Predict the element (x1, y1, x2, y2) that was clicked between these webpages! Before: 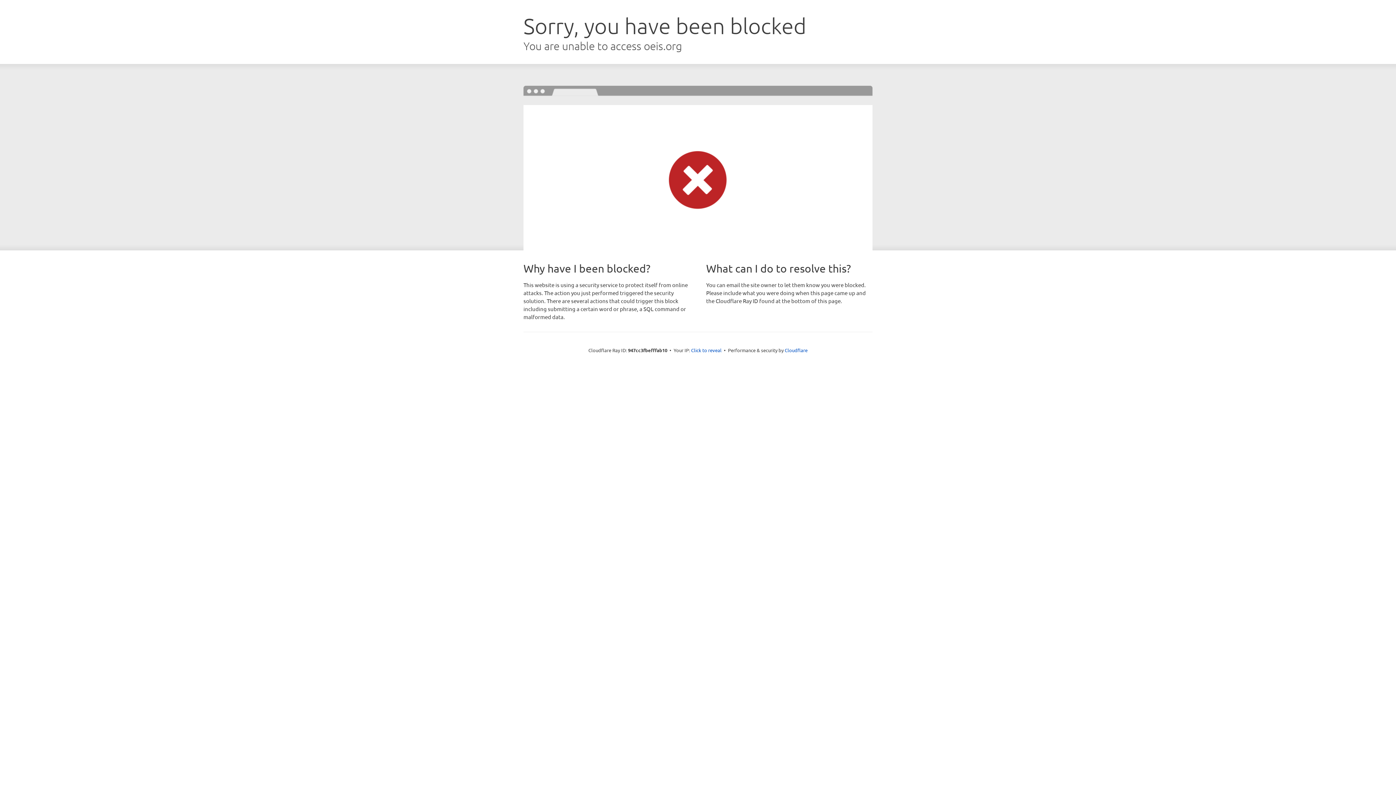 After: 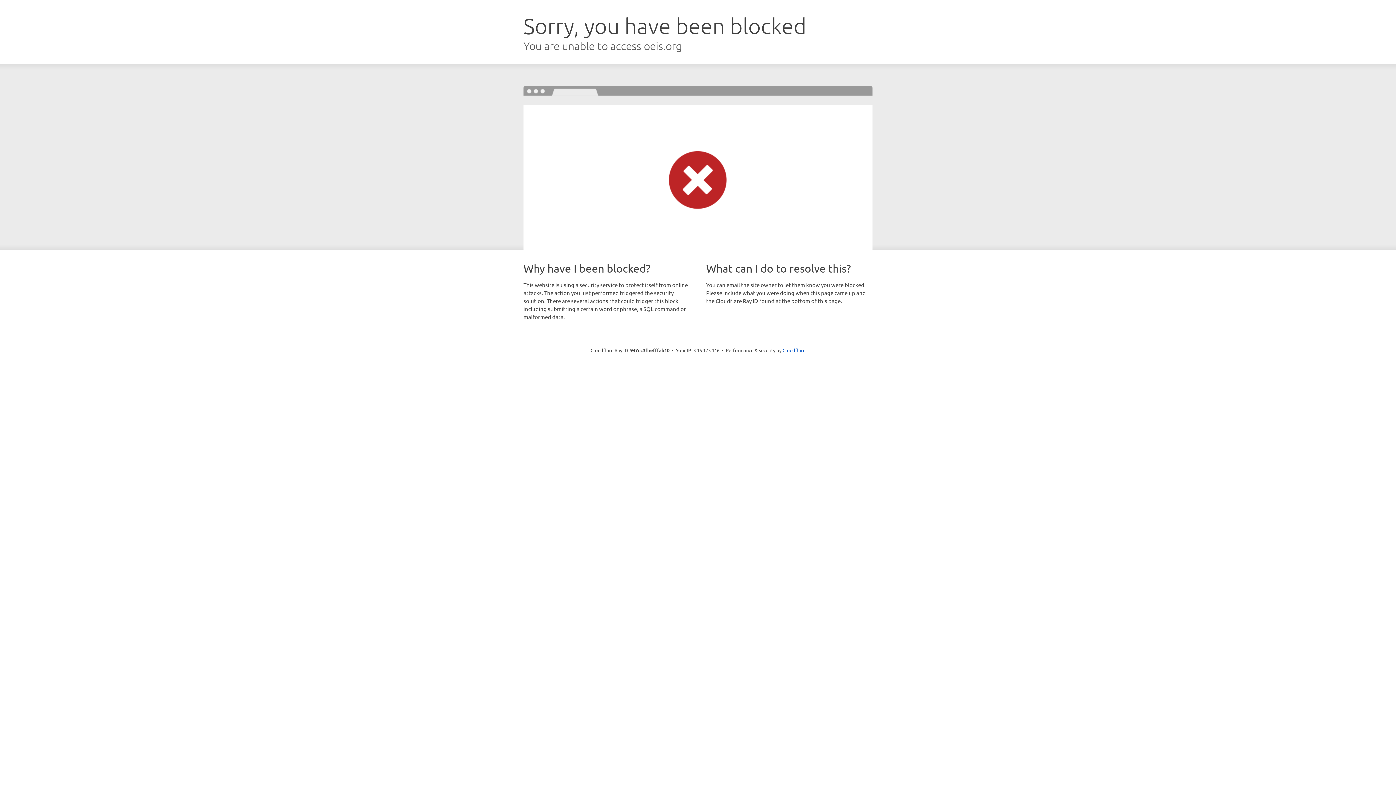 Action: bbox: (691, 346, 721, 353) label: Click to reveal